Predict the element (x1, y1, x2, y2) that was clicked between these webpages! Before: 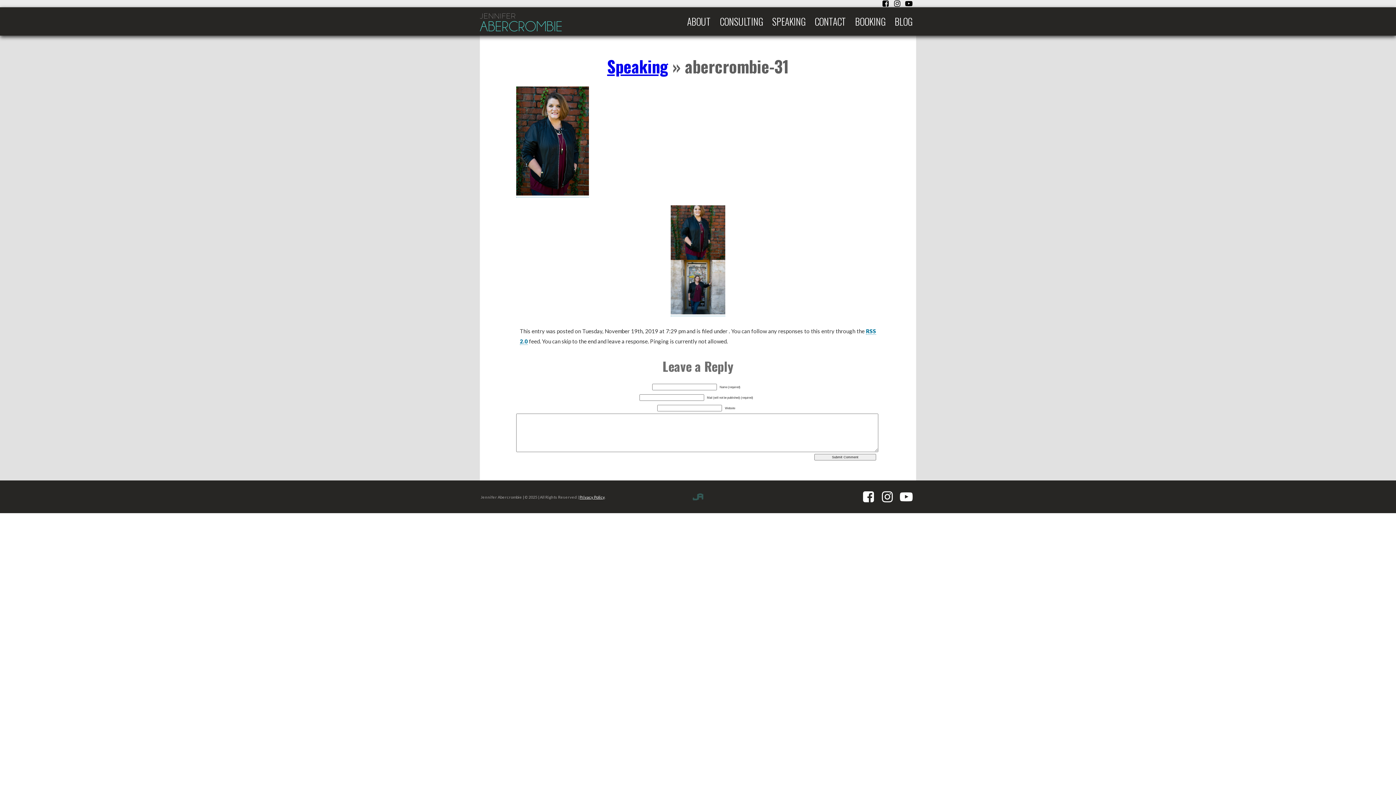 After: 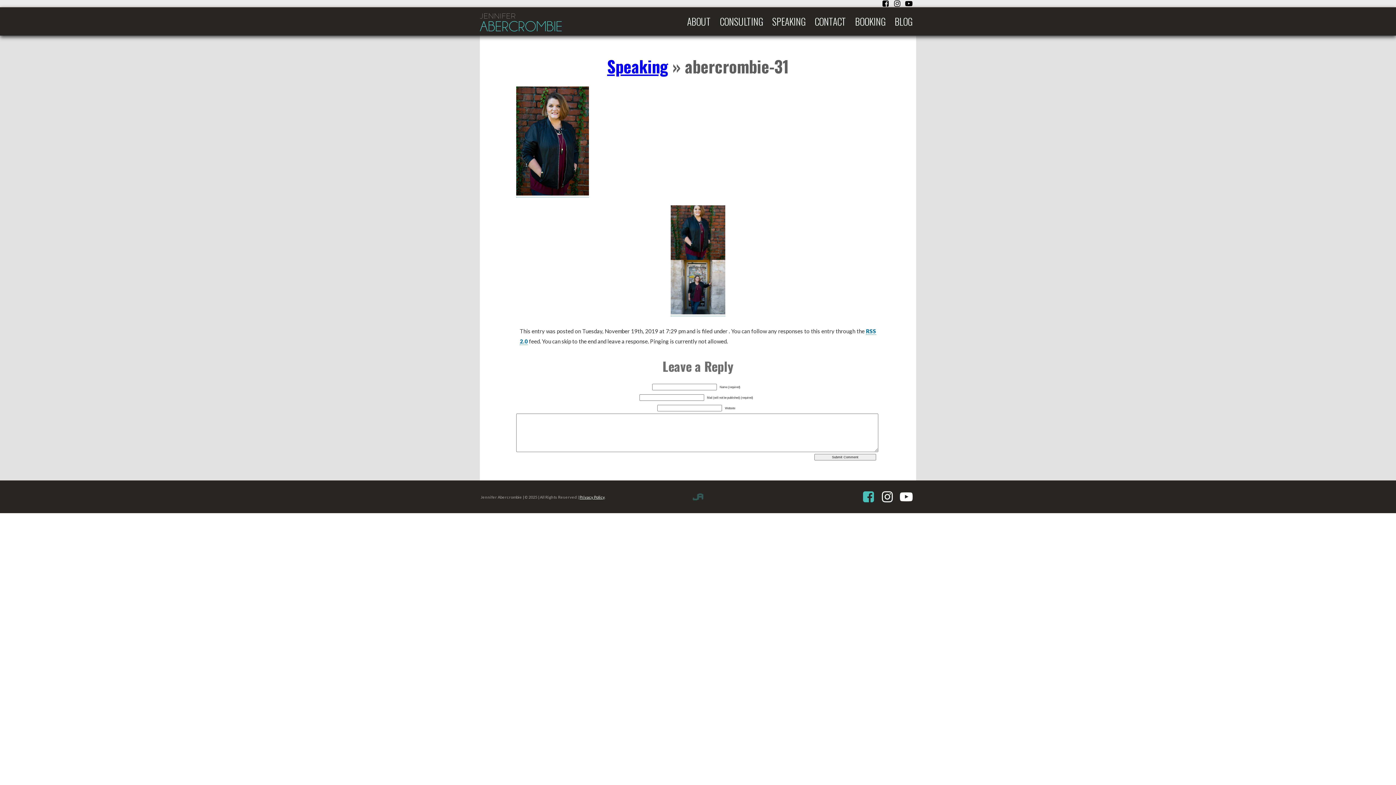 Action: bbox: (859, 488, 877, 506) label: Facebook